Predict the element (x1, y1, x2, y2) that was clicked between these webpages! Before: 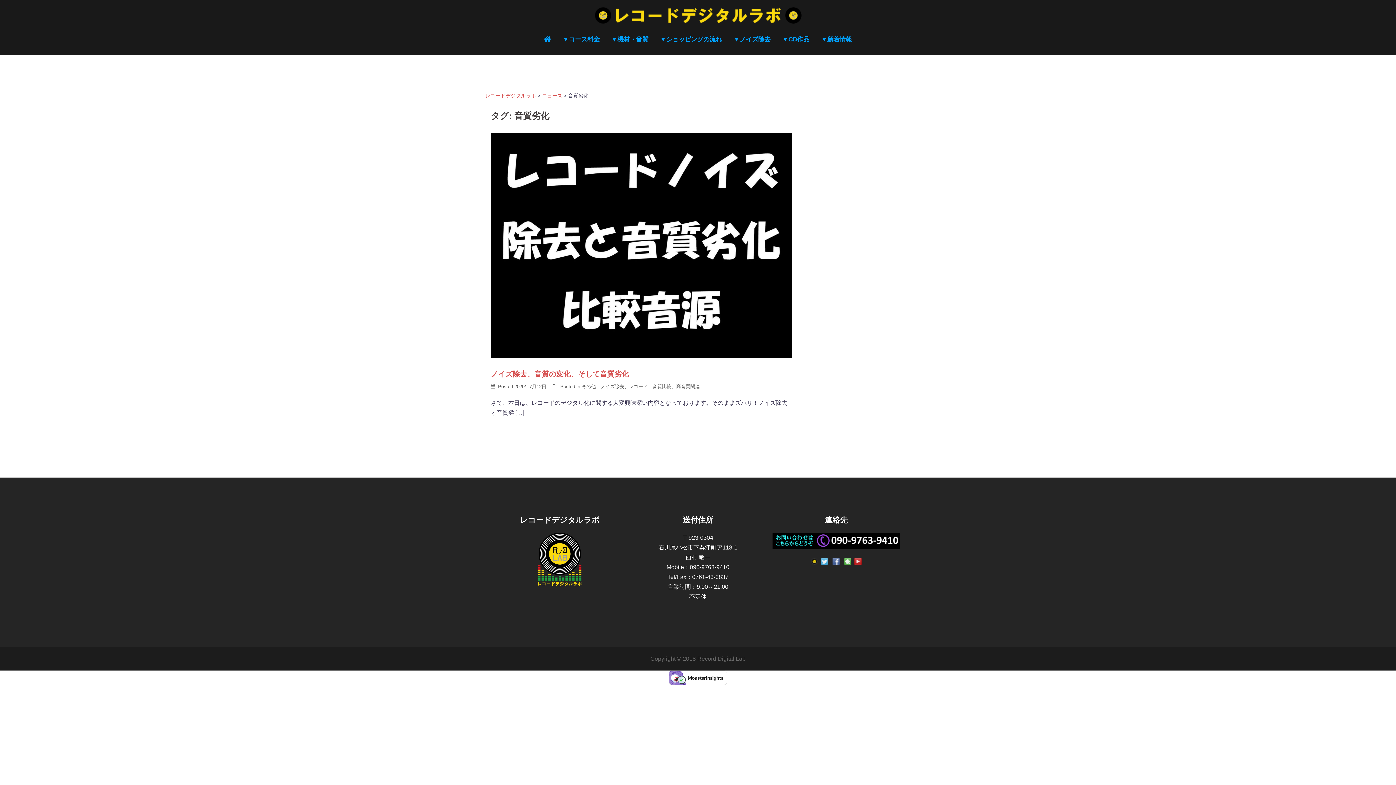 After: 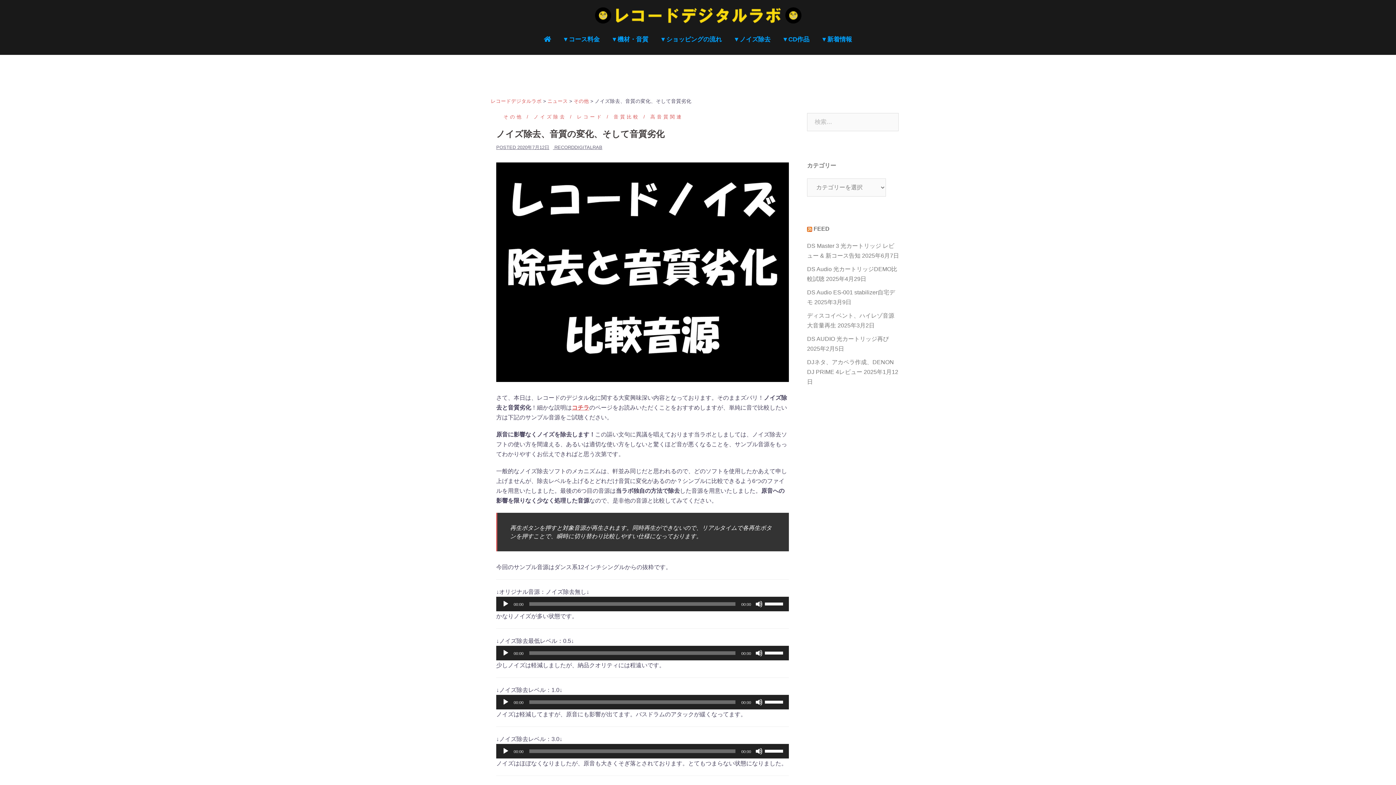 Action: label: 2020年7月12日 bbox: (514, 383, 546, 389)